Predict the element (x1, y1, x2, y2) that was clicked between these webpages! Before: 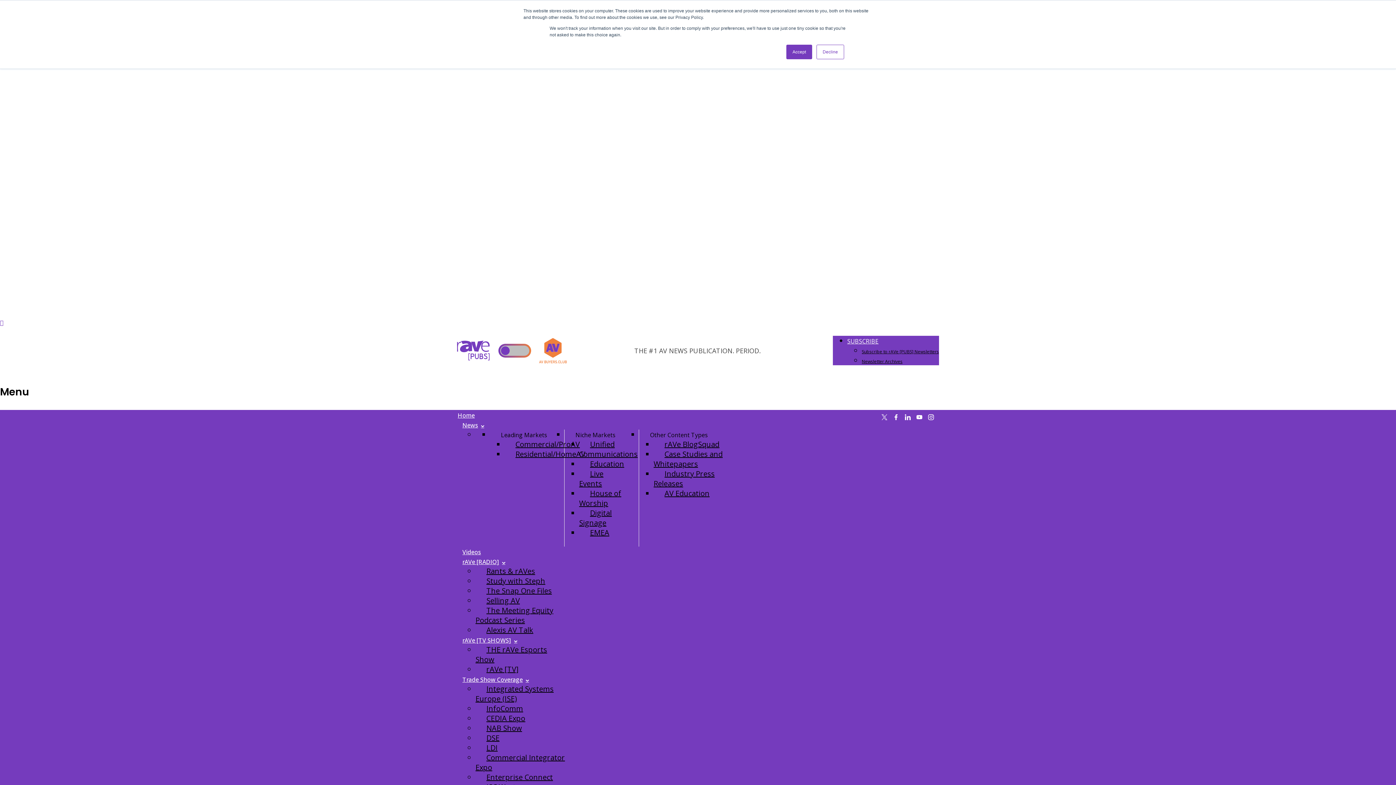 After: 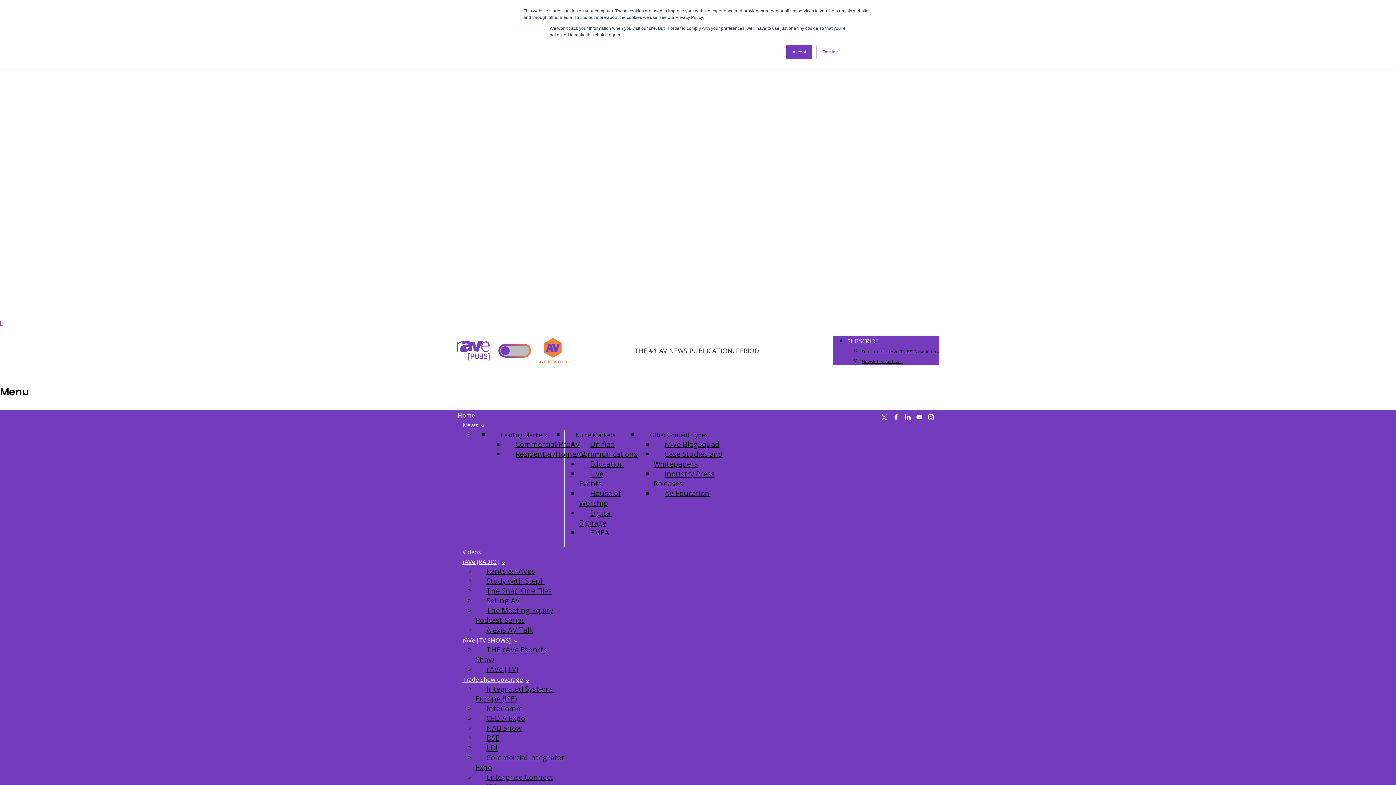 Action: bbox: (461, 545, 482, 558) label: Videos